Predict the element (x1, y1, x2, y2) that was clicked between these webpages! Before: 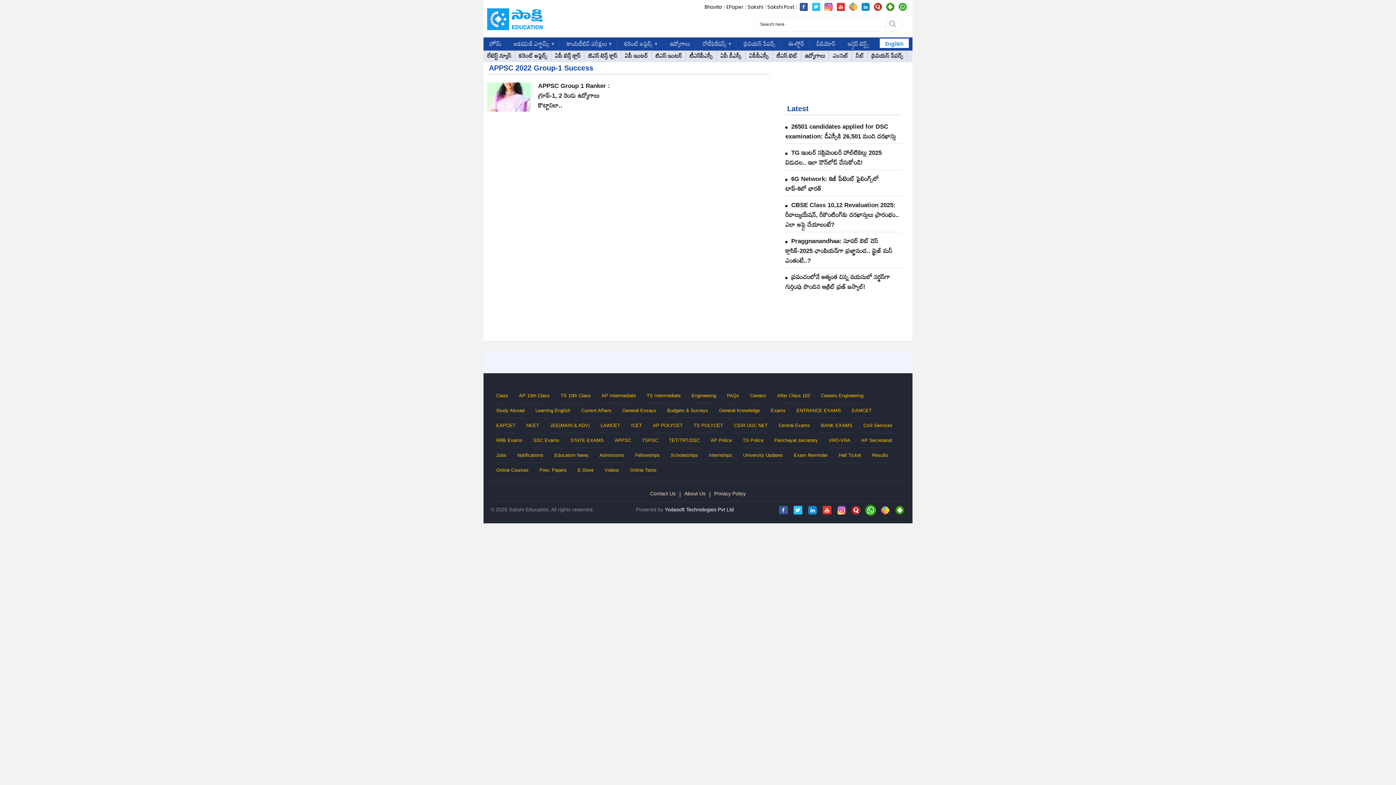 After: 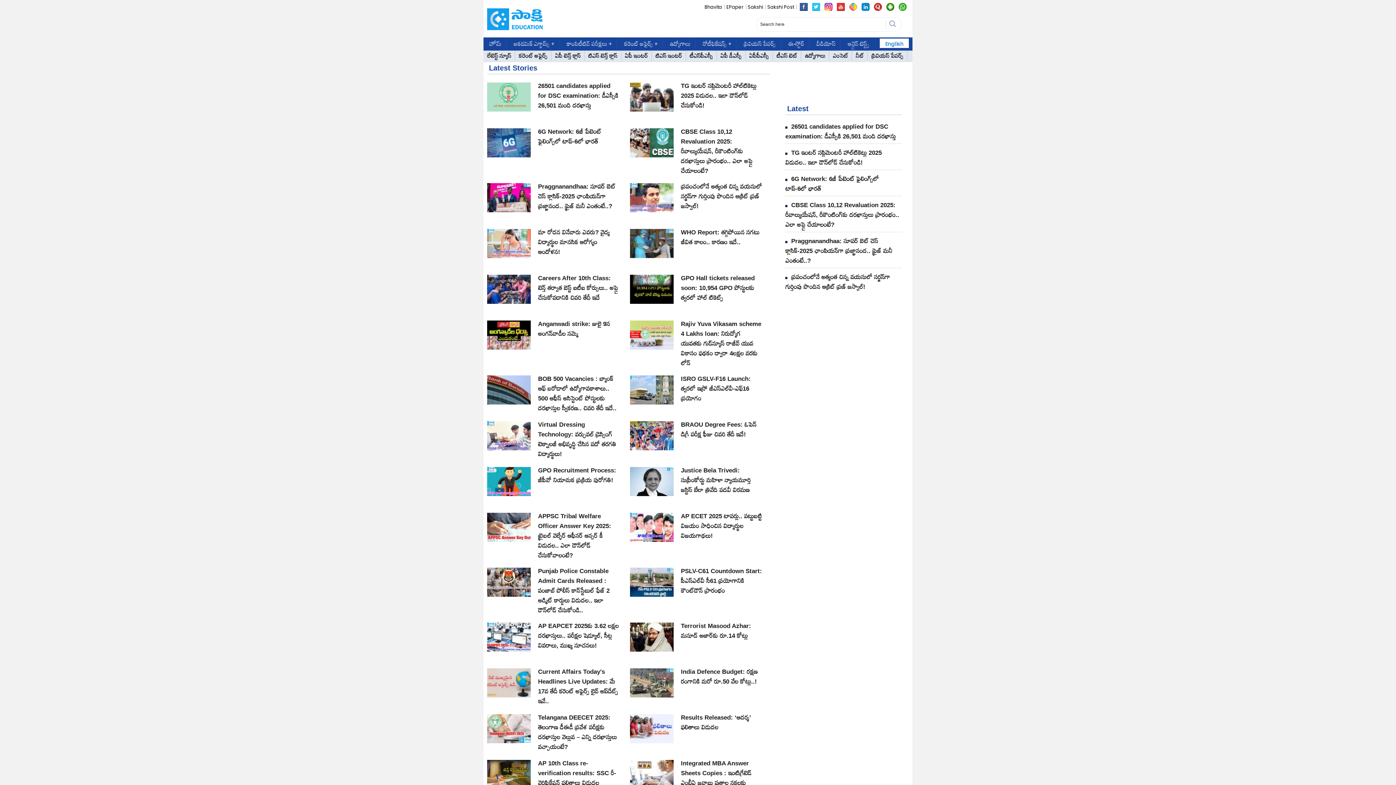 Action: label: లేటెస్ట్ న్యూస్ bbox: (485, 50, 513, 60)